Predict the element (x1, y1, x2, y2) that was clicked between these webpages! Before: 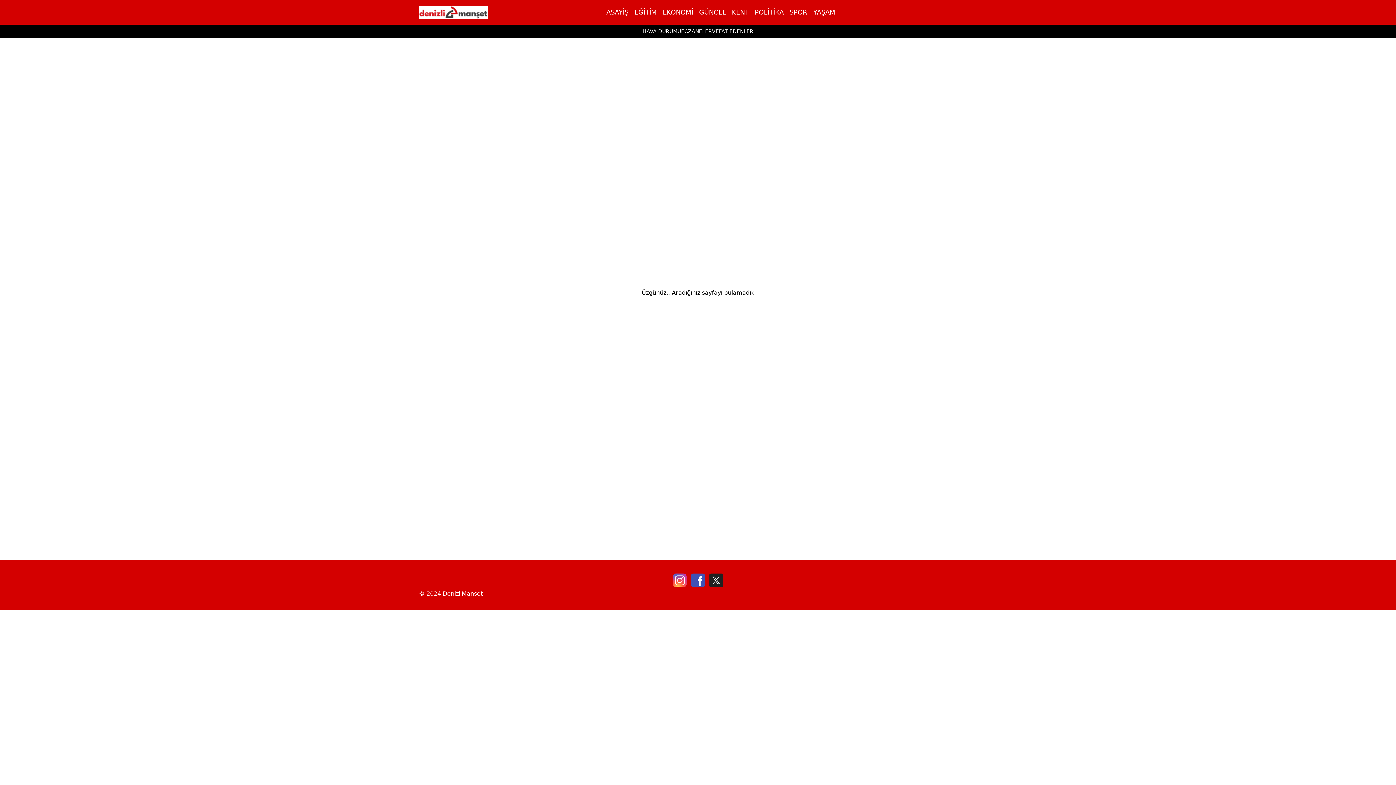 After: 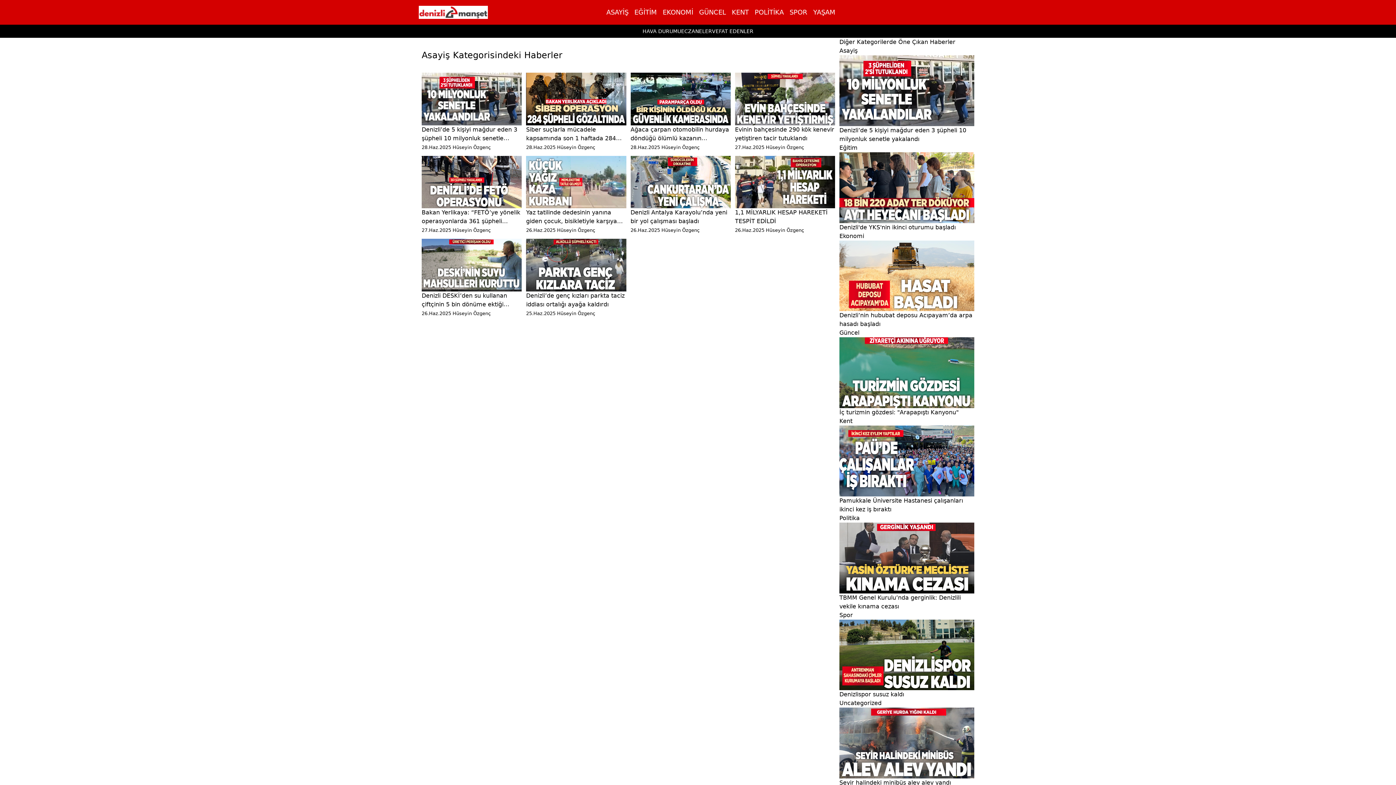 Action: label: ASAYİŞ bbox: (606, 8, 628, 16)